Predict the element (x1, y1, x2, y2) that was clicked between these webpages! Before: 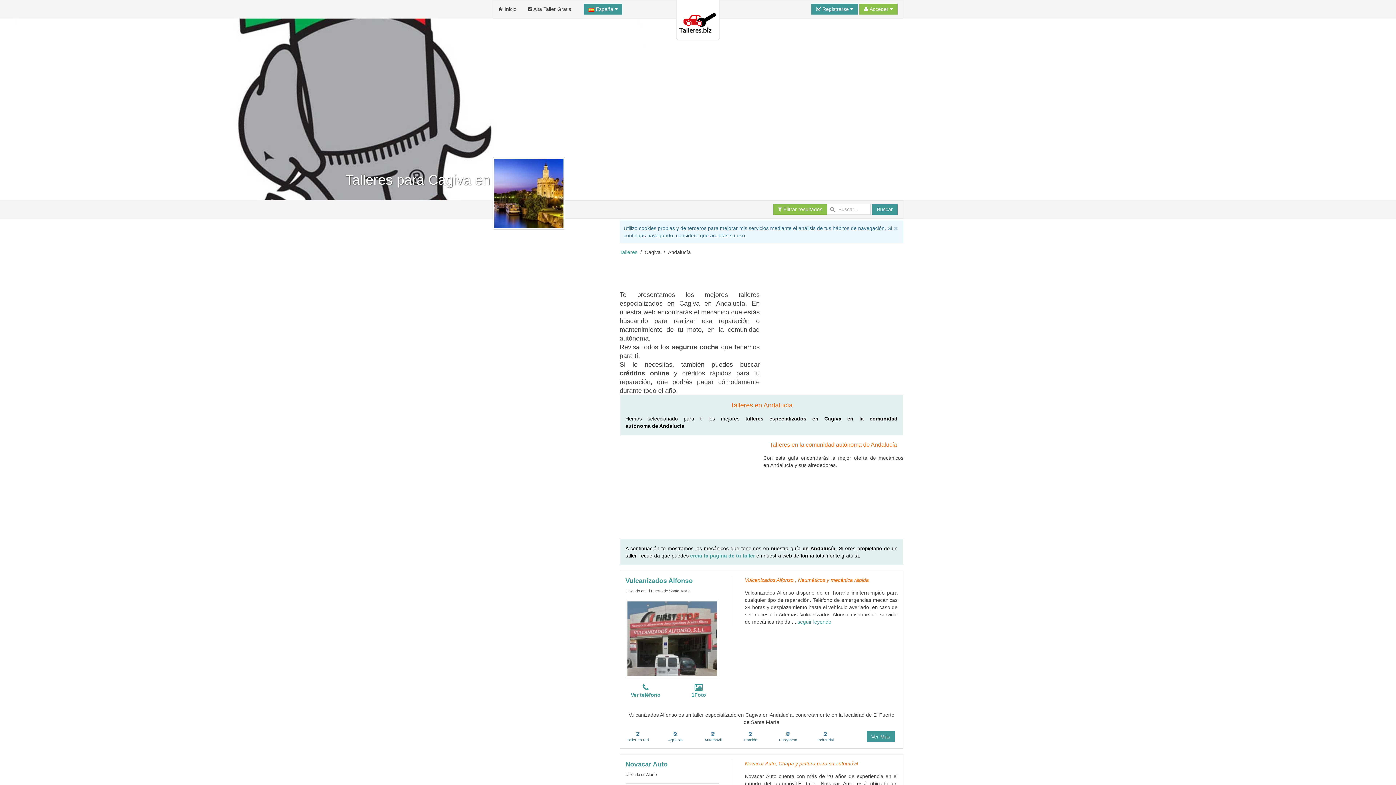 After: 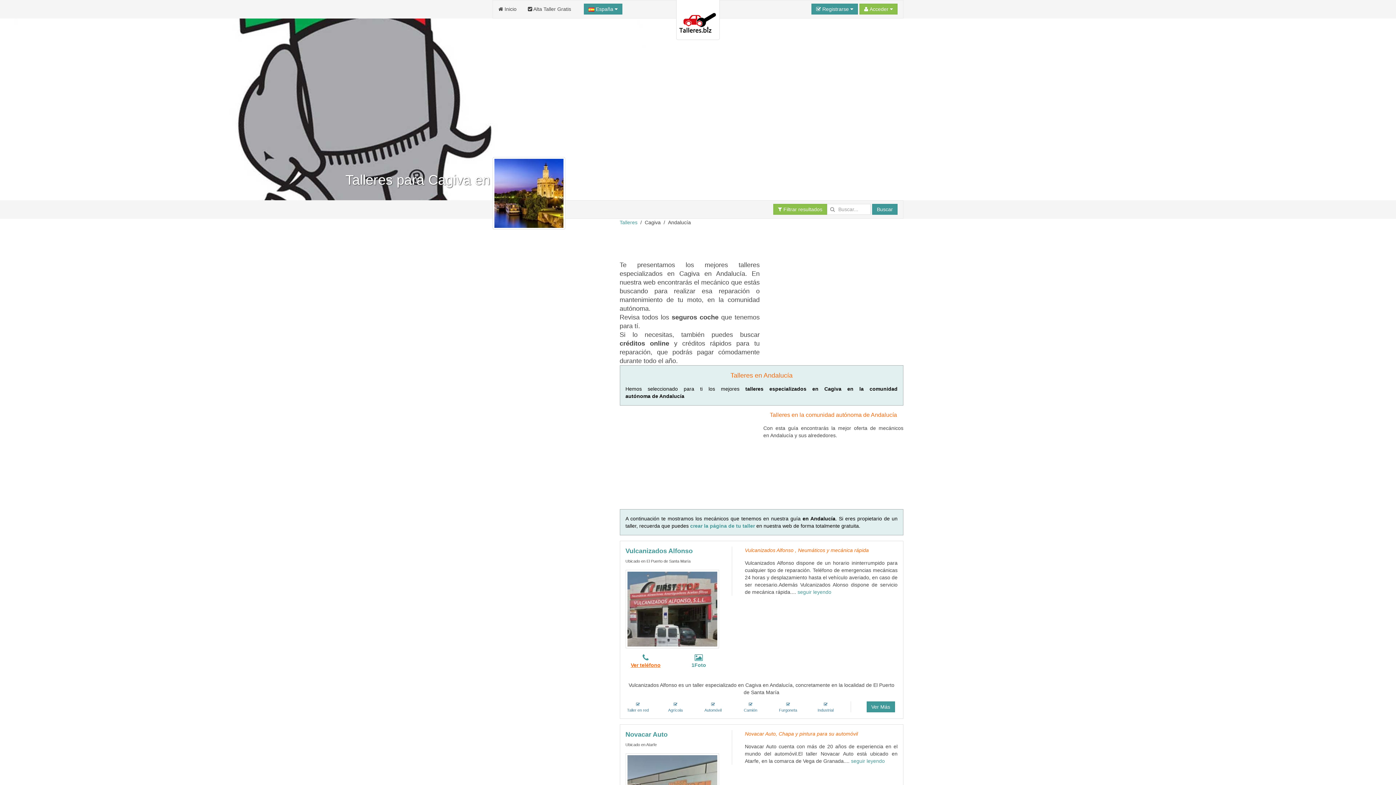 Action: bbox: (630, 692, 660, 698) label: Ver teléfono